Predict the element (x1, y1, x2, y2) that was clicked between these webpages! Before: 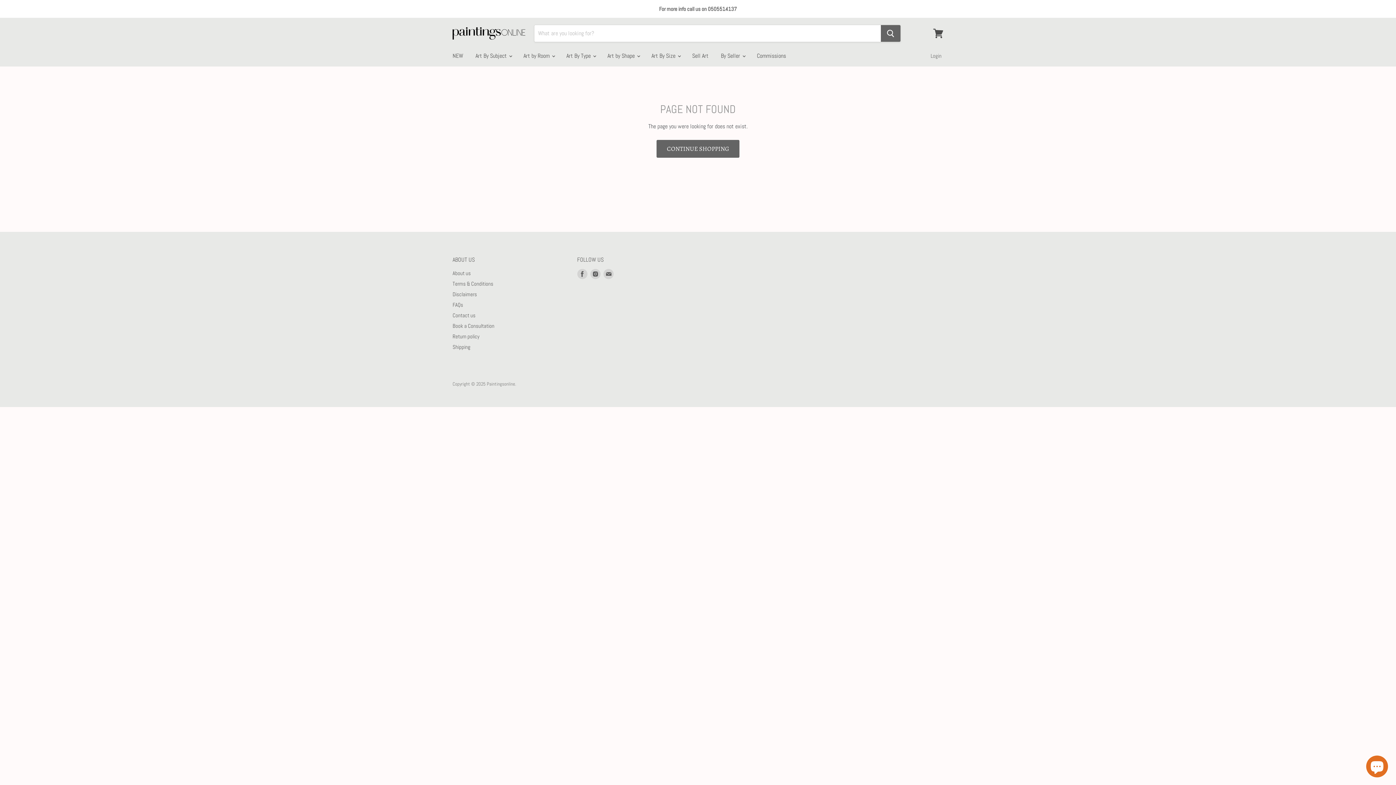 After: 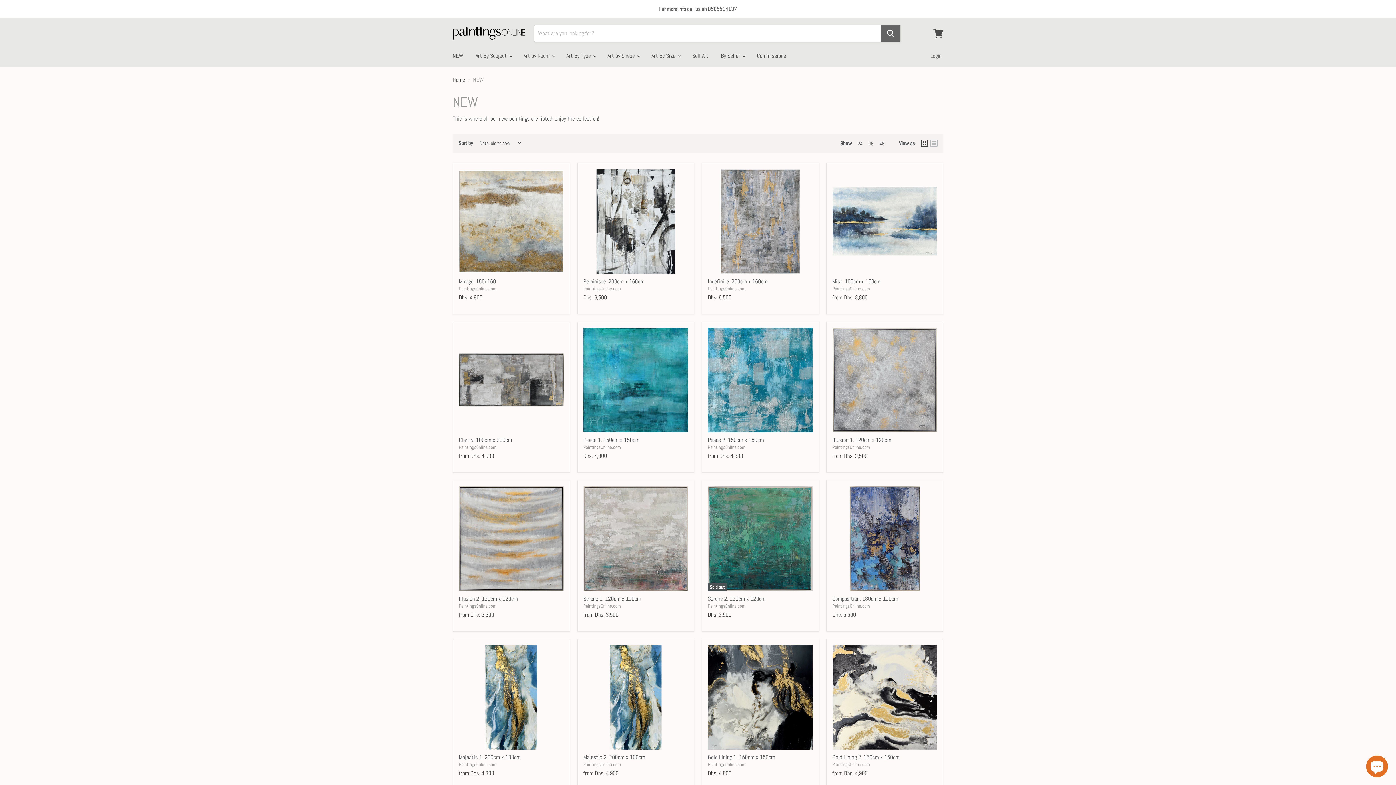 Action: bbox: (447, 48, 468, 63) label: NEW